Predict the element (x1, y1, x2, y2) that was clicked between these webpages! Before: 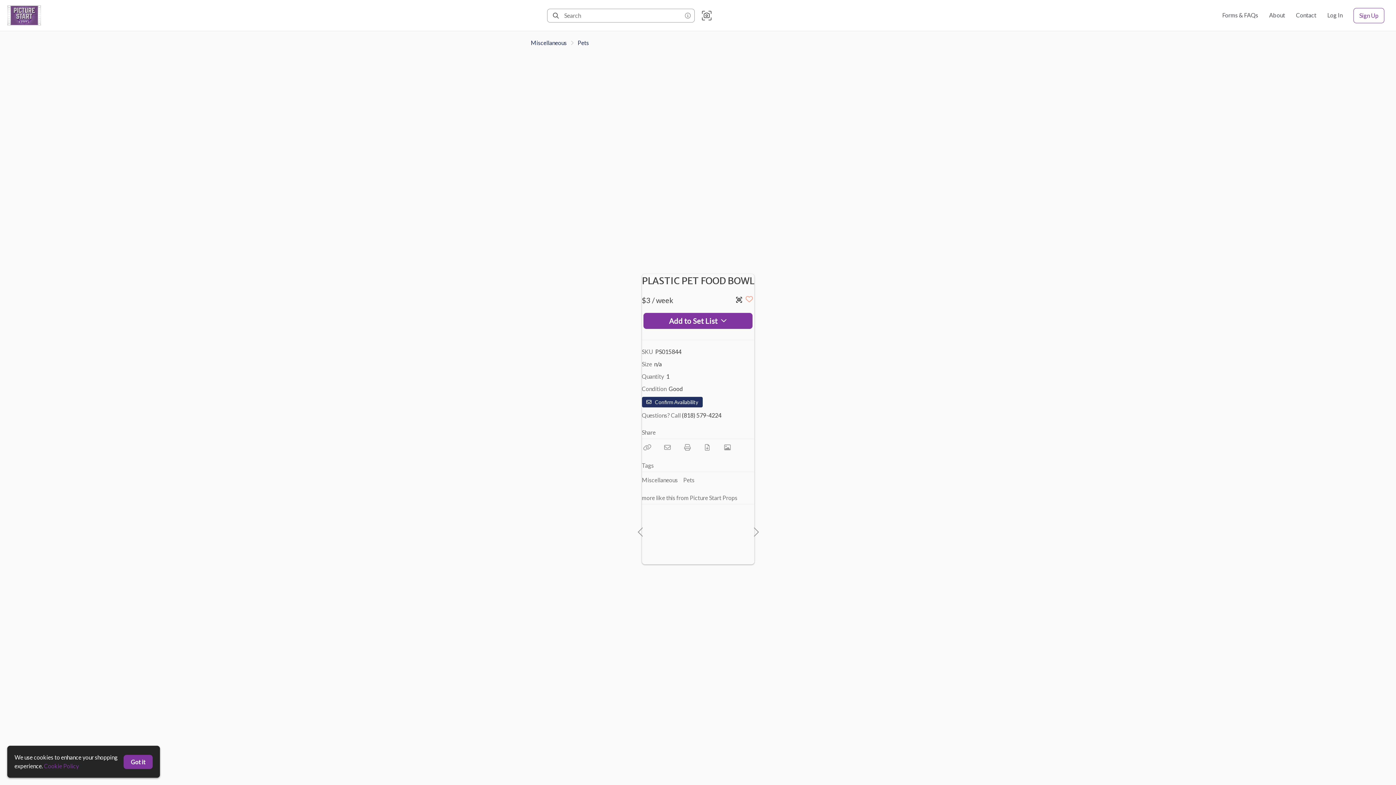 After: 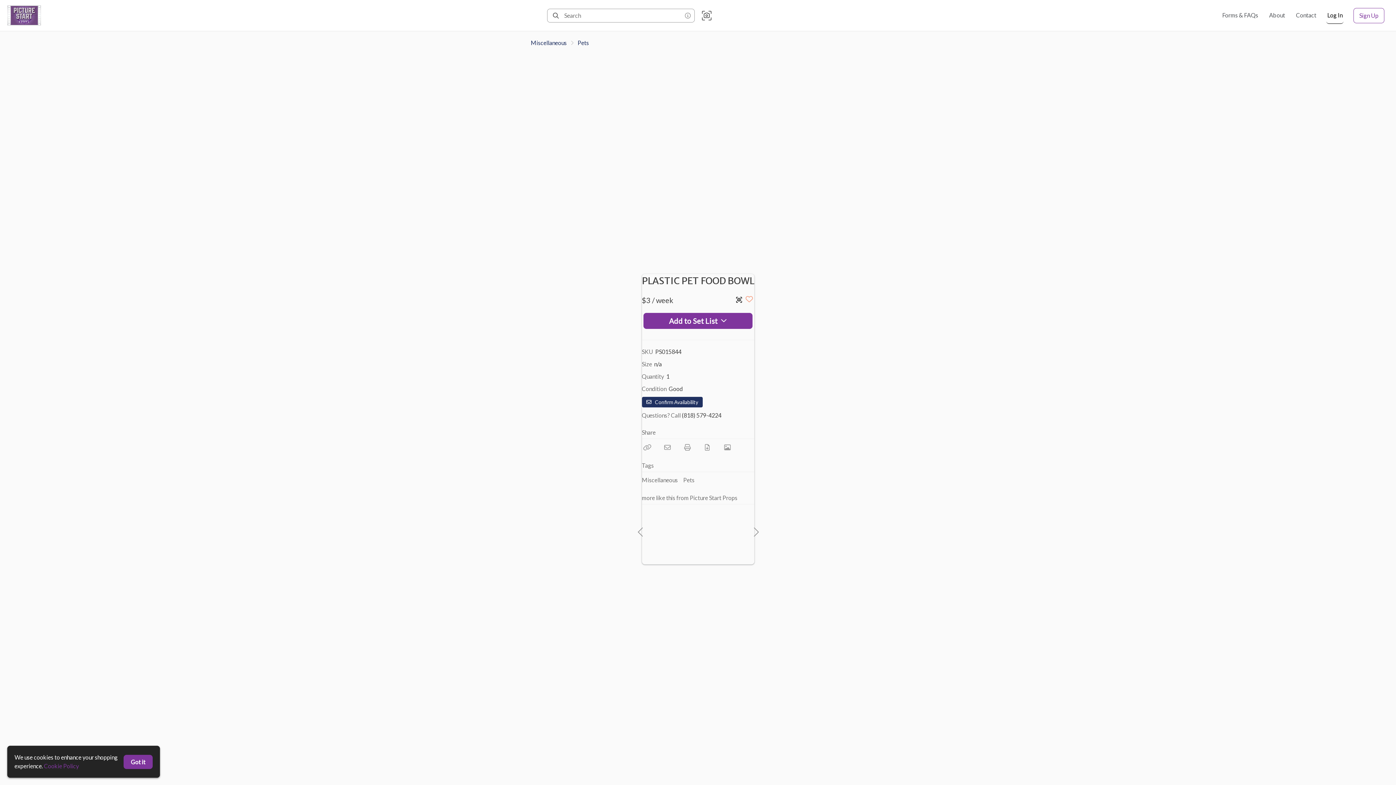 Action: label: Log In bbox: (1326, 7, 1343, 23)